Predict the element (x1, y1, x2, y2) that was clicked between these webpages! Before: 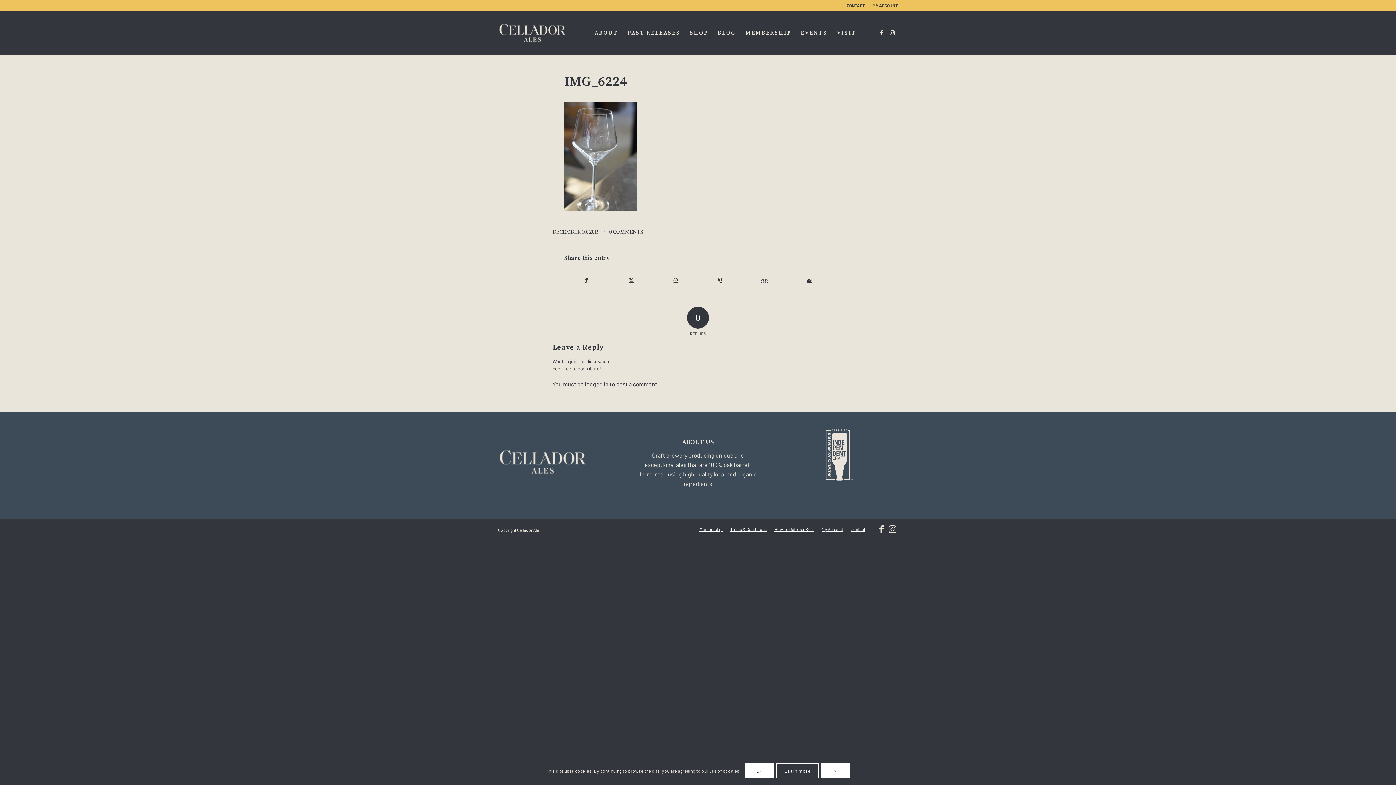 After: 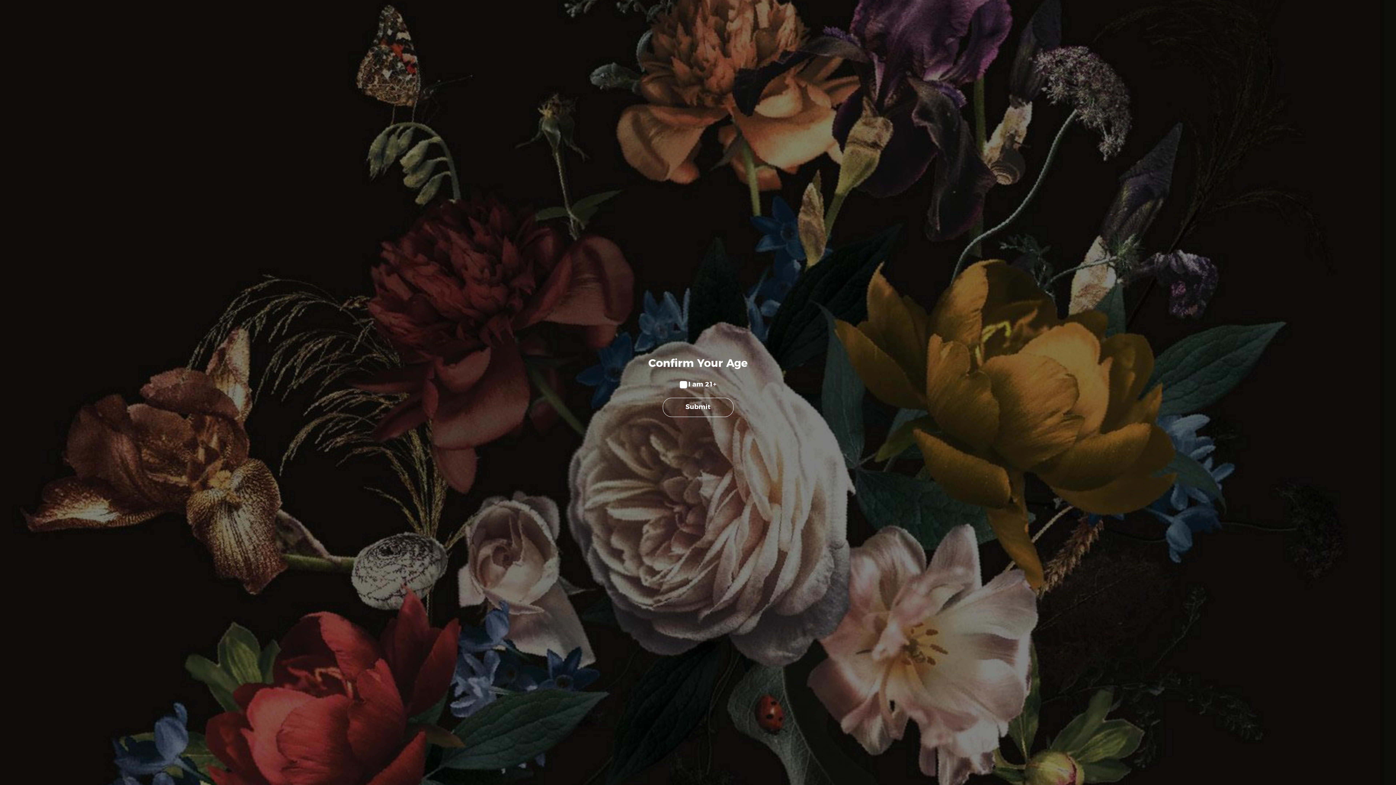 Action: label: Contact bbox: (850, 526, 865, 532)